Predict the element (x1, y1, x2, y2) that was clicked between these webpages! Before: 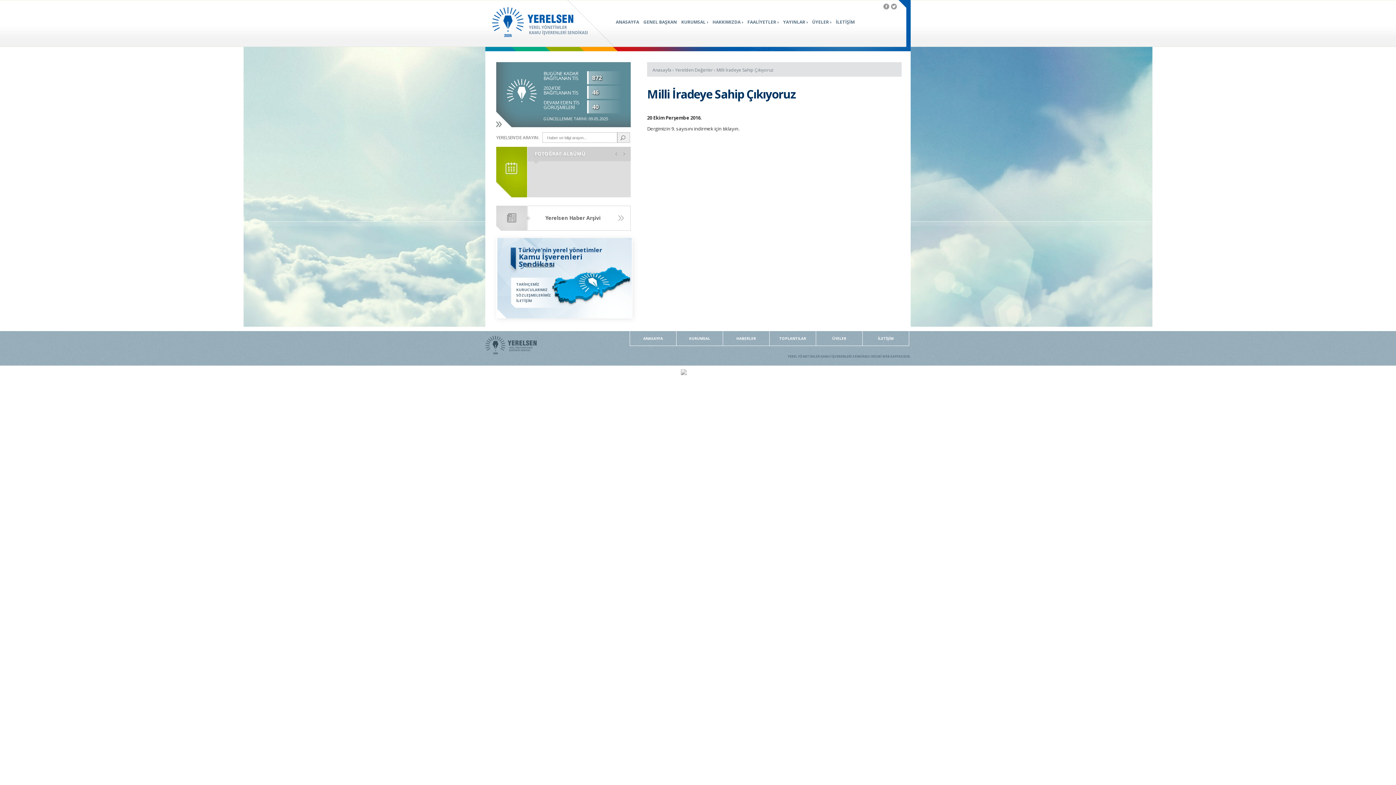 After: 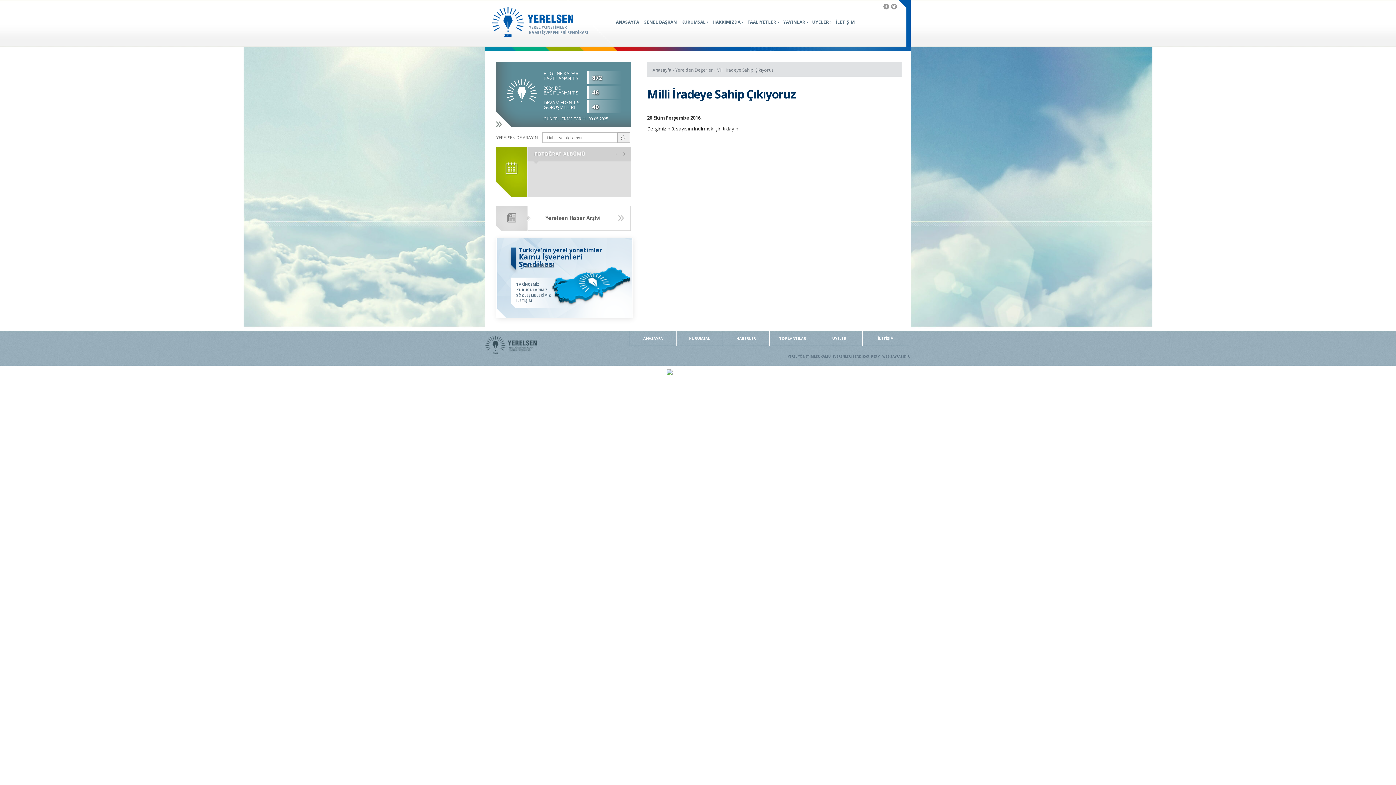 Action: bbox: (680, 370, 686, 376)